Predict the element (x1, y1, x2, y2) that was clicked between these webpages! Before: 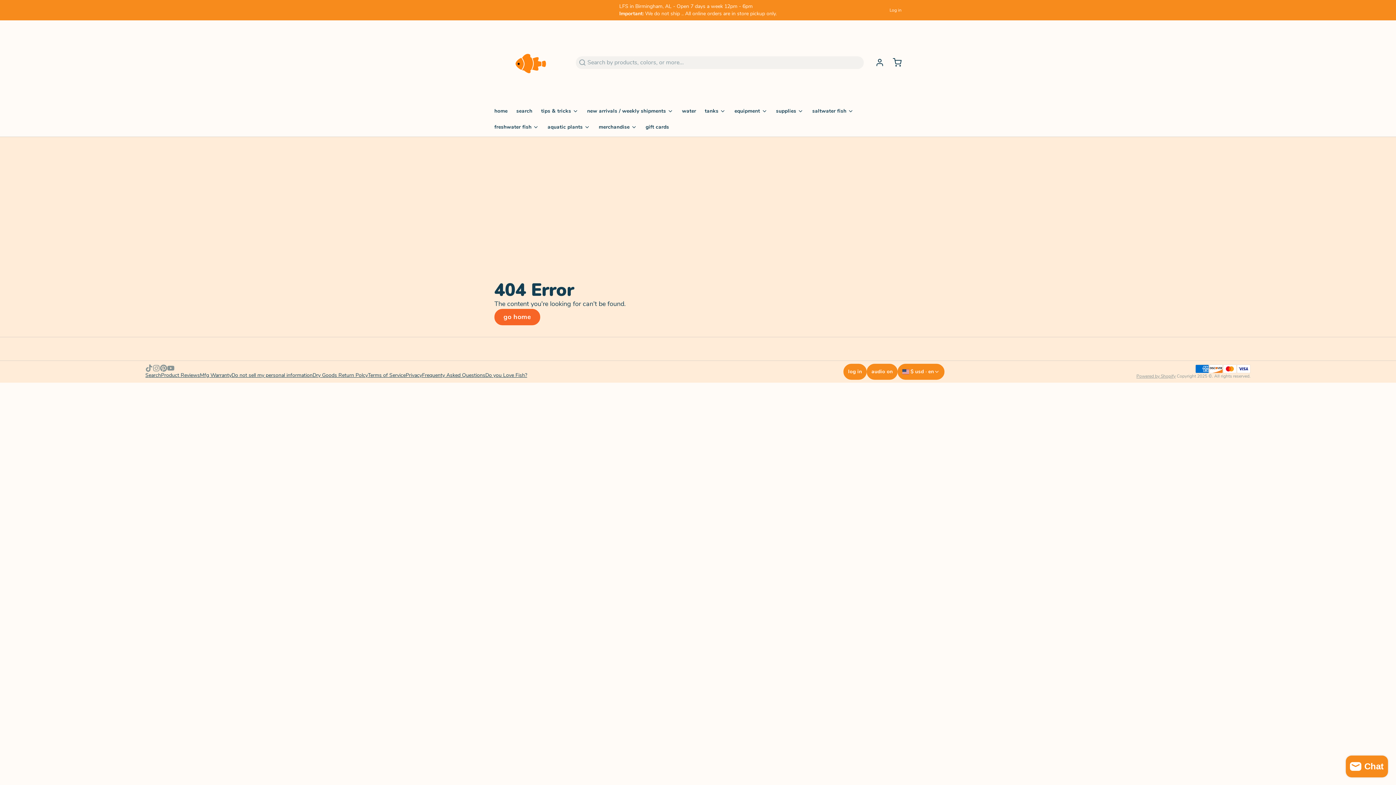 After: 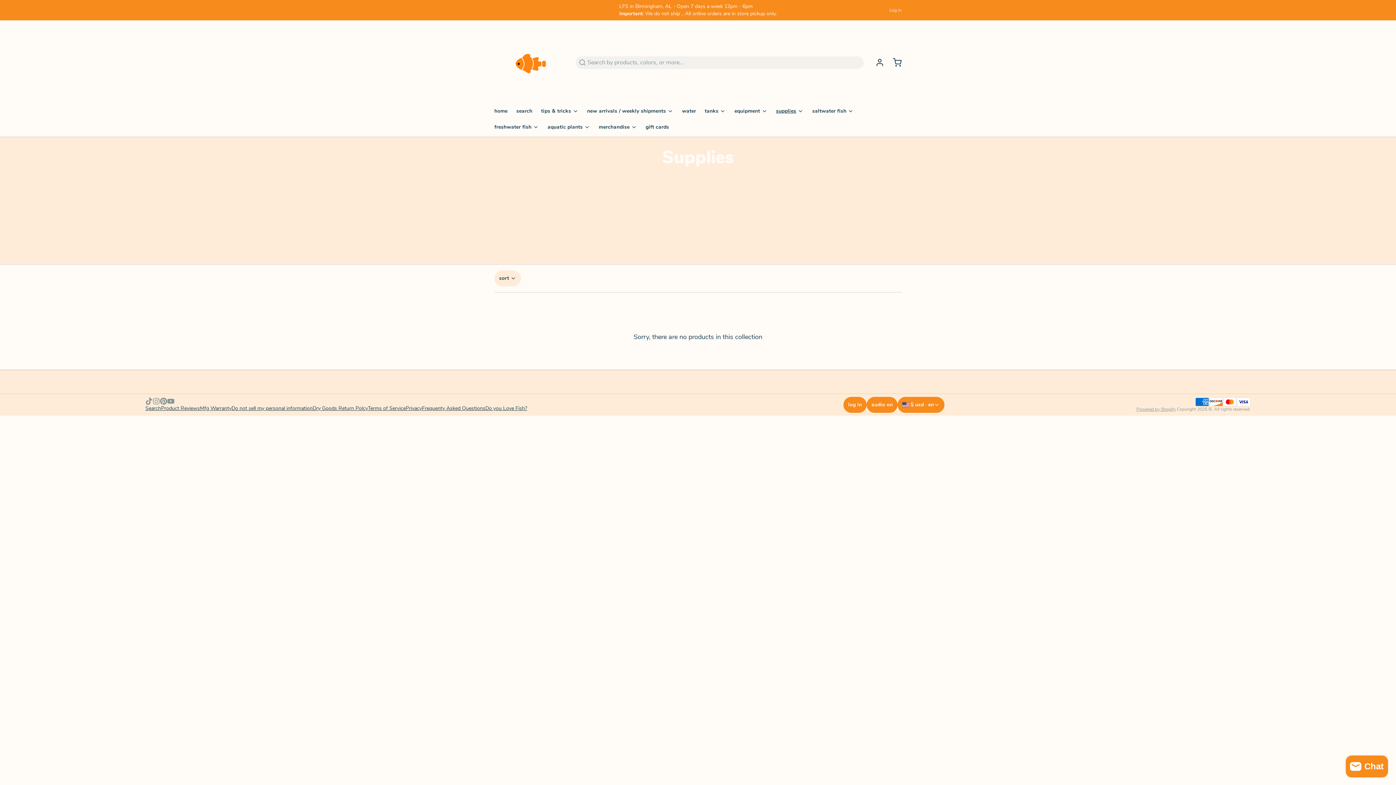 Action: label: supplies bbox: (776, 104, 809, 120)